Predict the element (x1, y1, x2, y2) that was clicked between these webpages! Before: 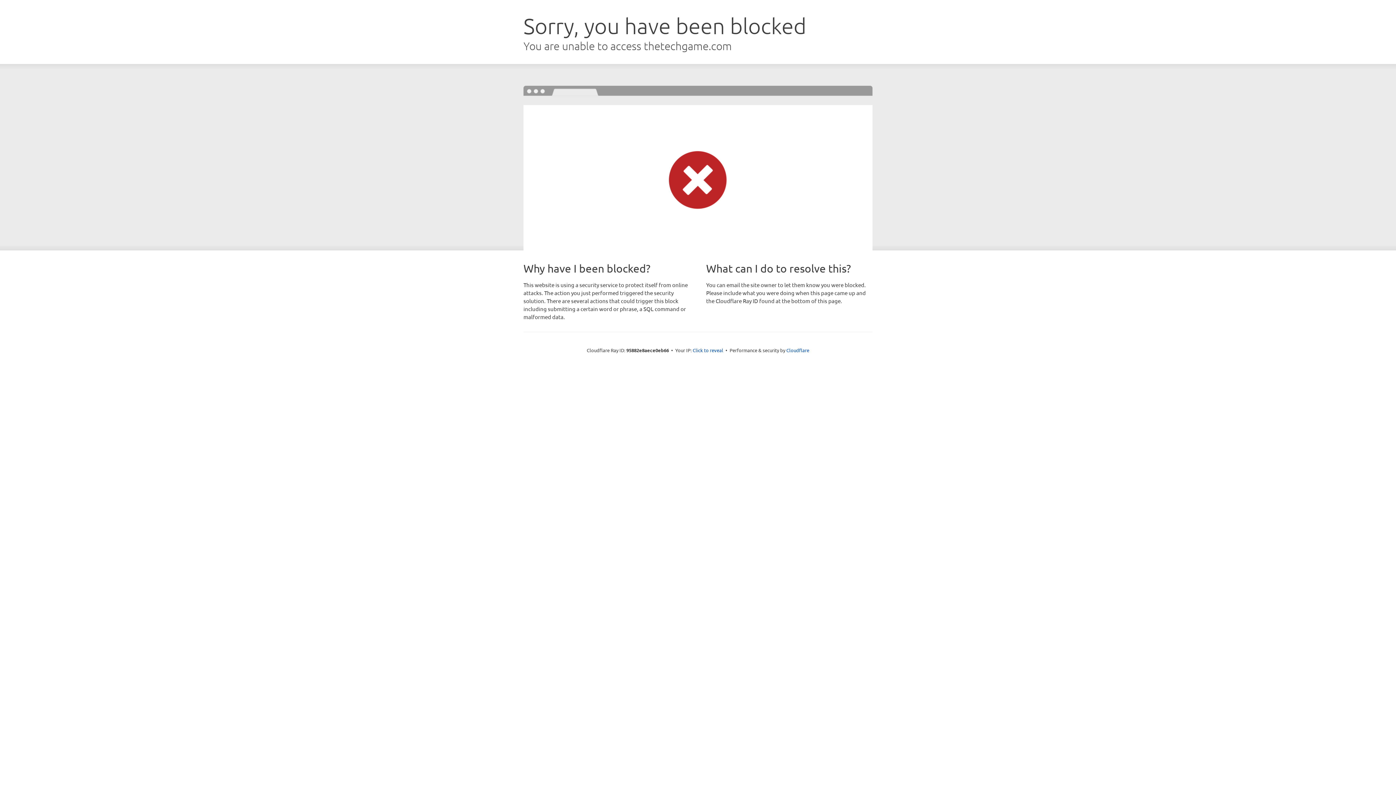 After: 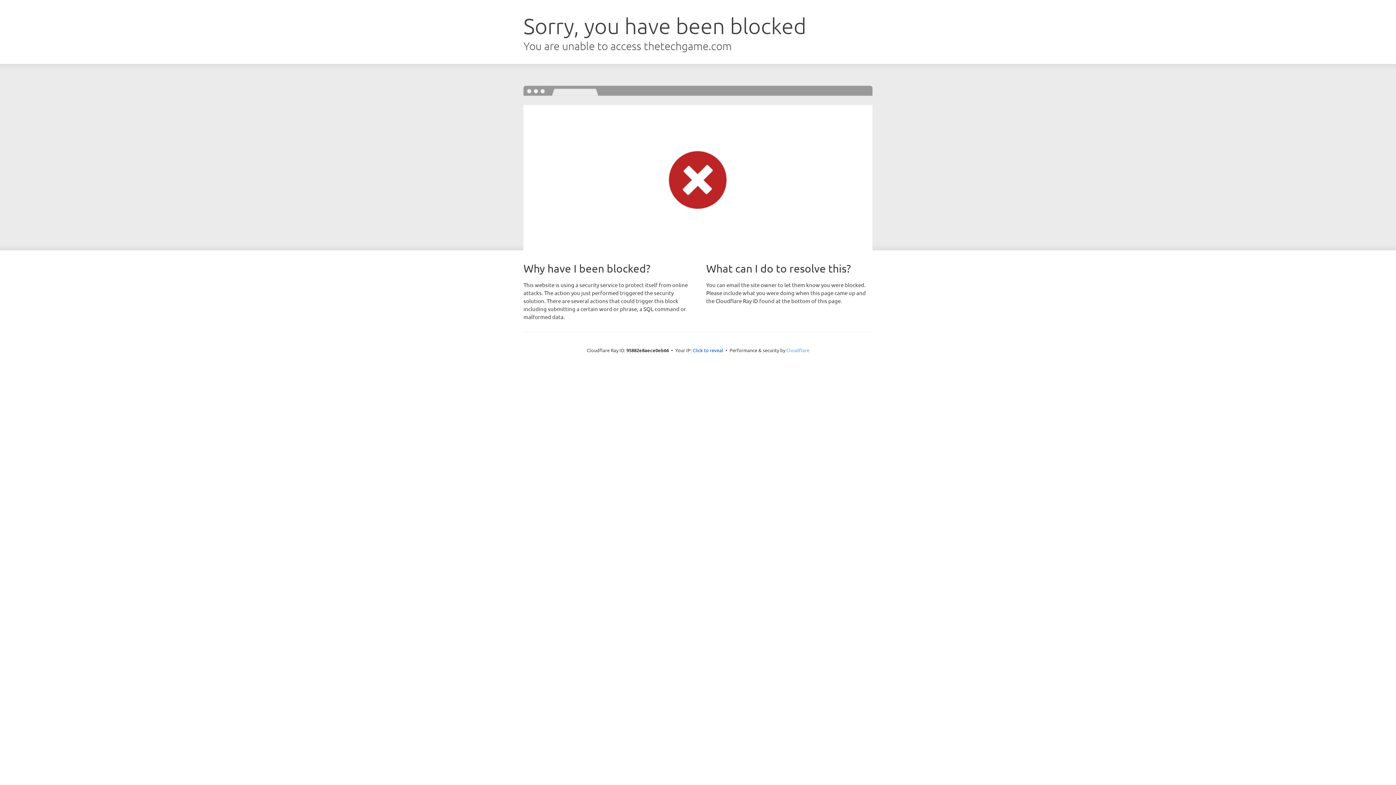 Action: bbox: (786, 347, 809, 353) label: Cloudflare